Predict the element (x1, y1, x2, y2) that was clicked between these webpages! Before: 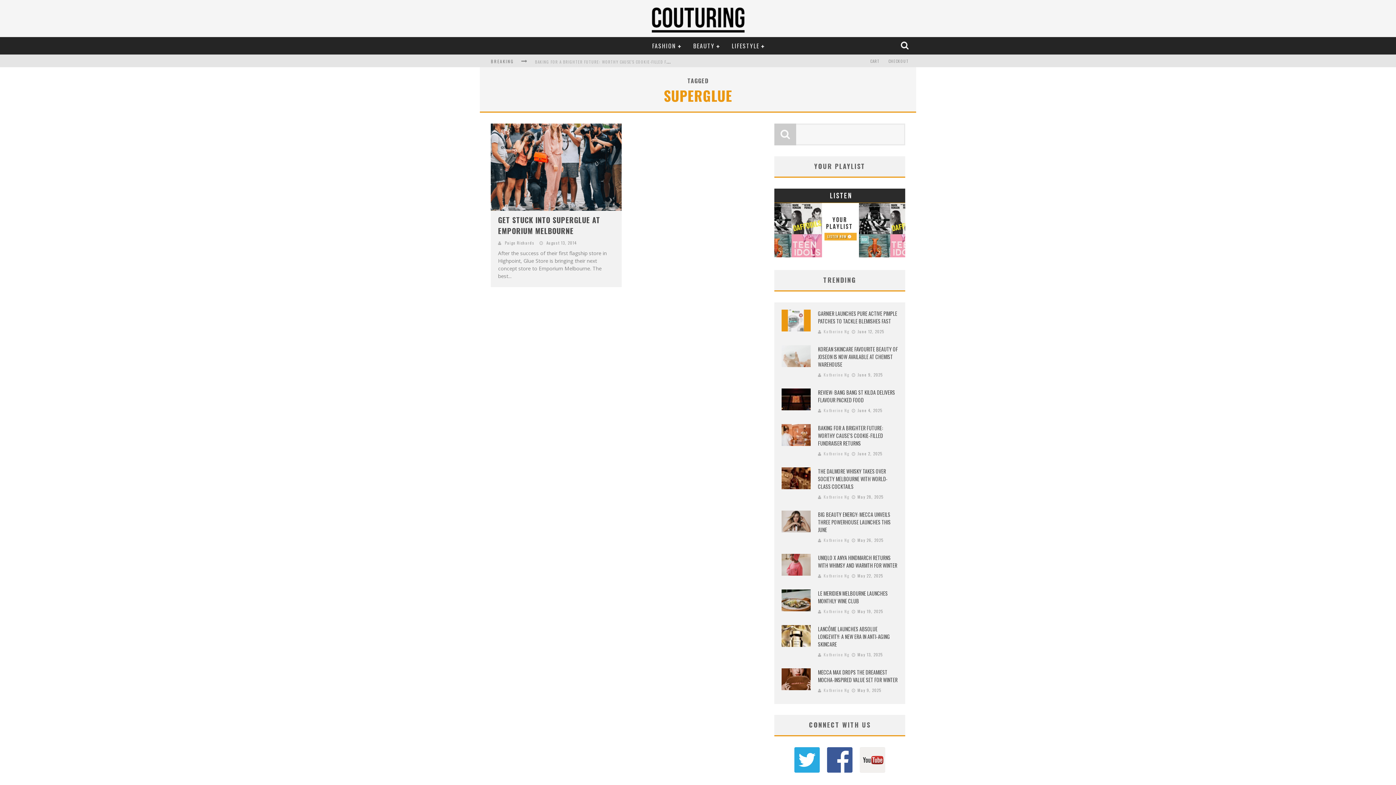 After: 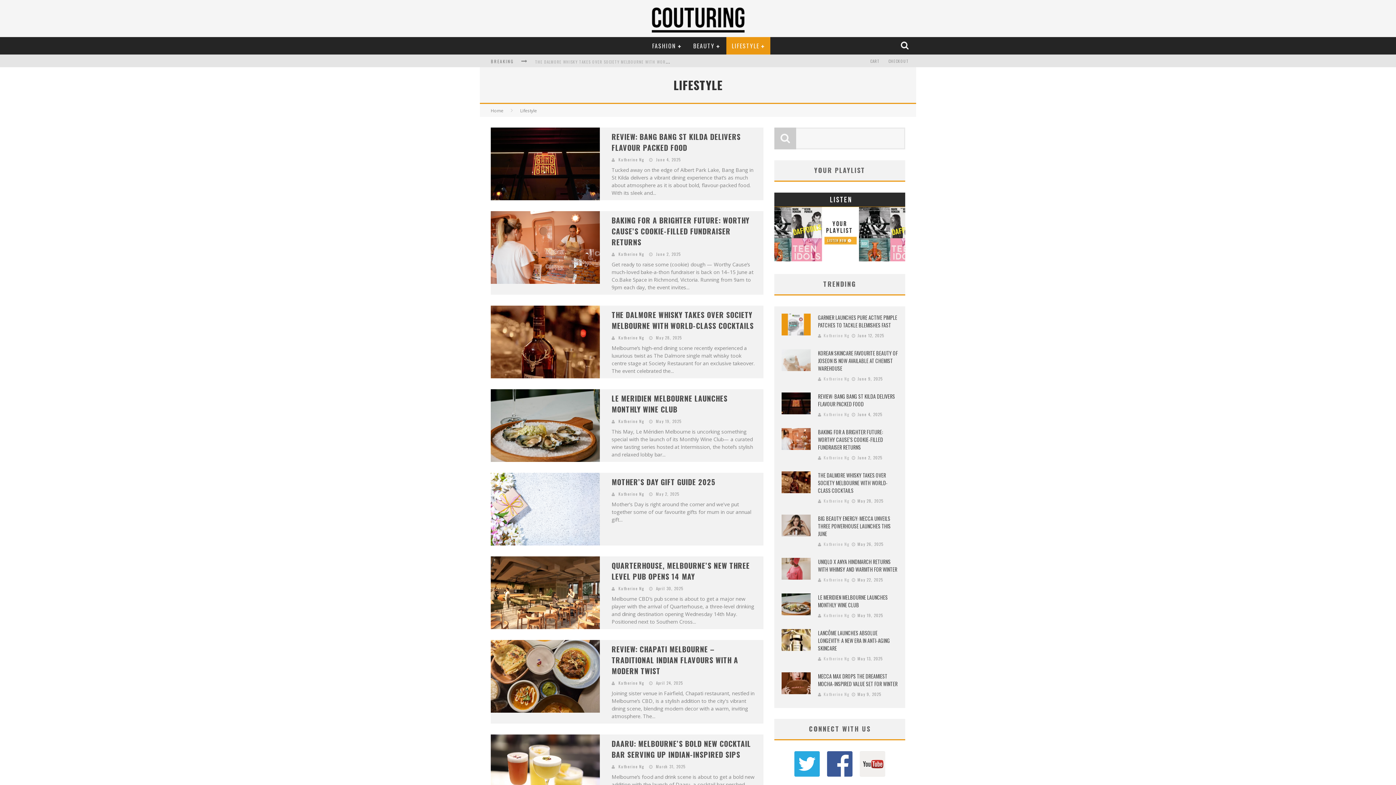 Action: bbox: (726, 37, 770, 54) label: LIFESTYLE